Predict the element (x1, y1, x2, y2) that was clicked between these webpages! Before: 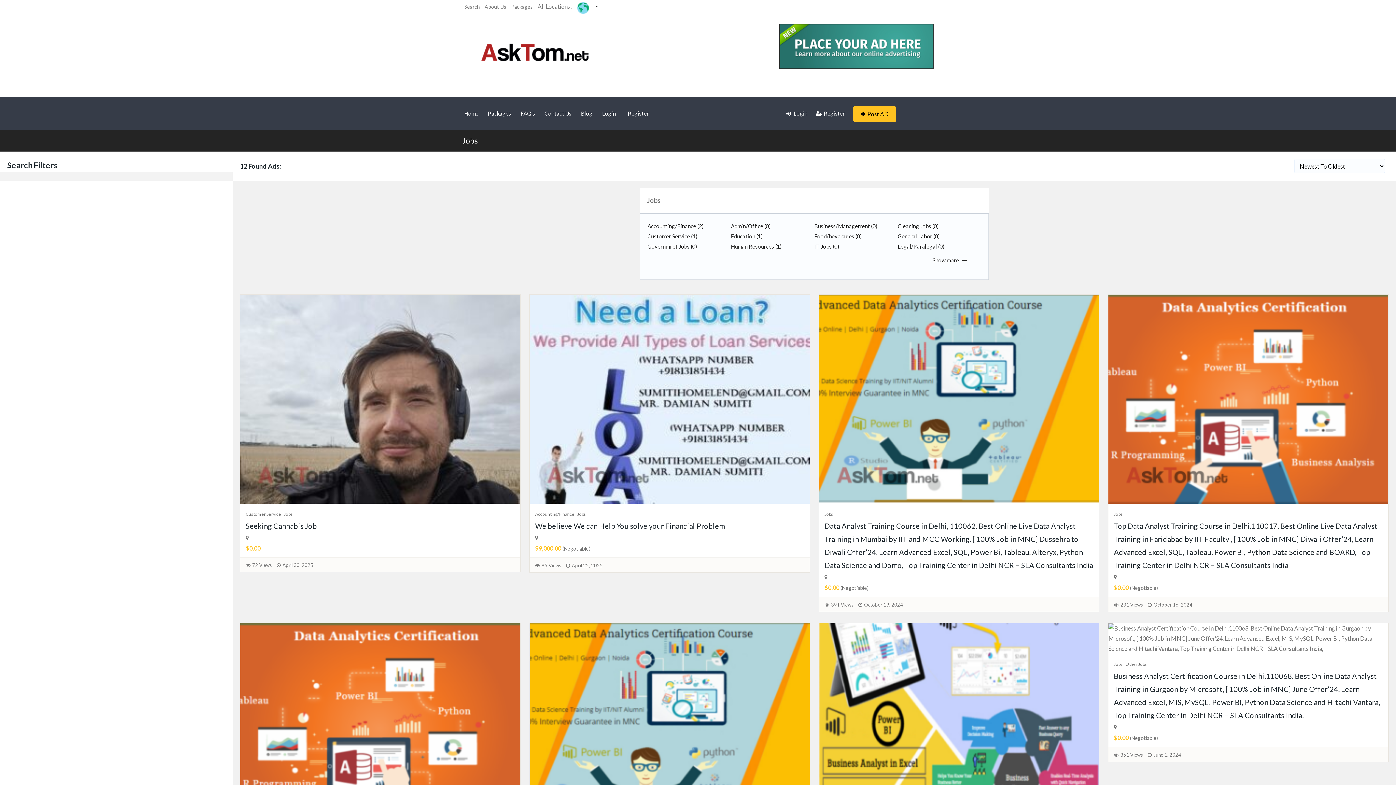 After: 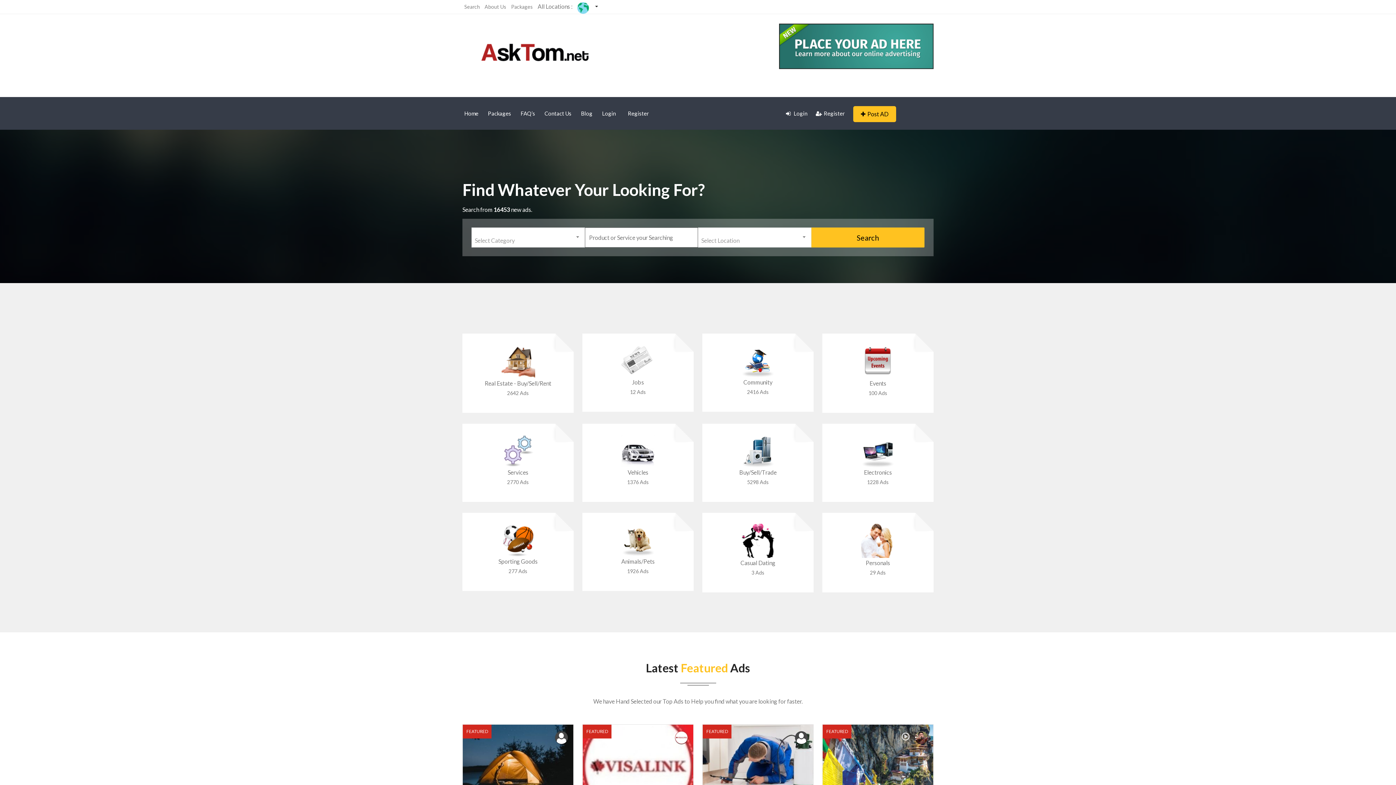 Action: bbox: (462, 51, 608, 58)